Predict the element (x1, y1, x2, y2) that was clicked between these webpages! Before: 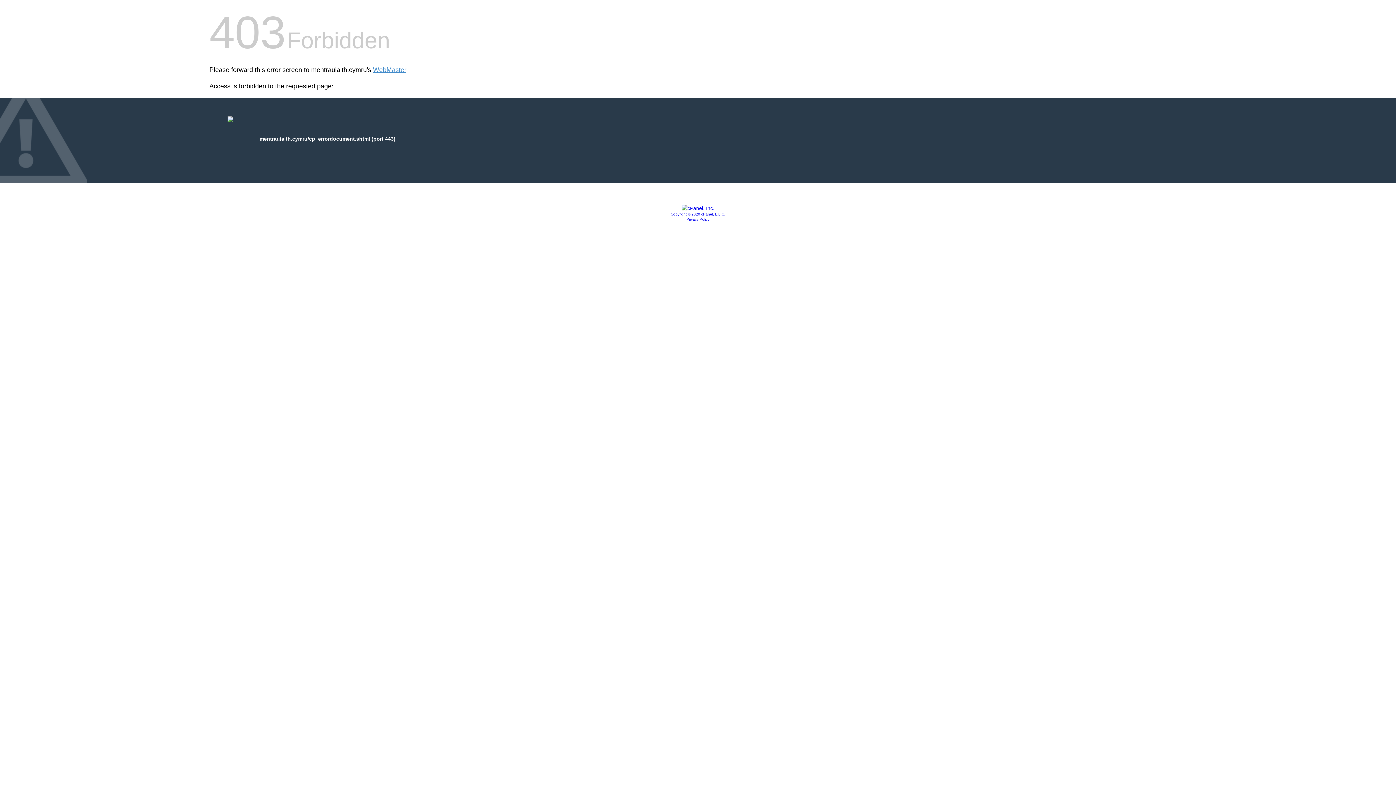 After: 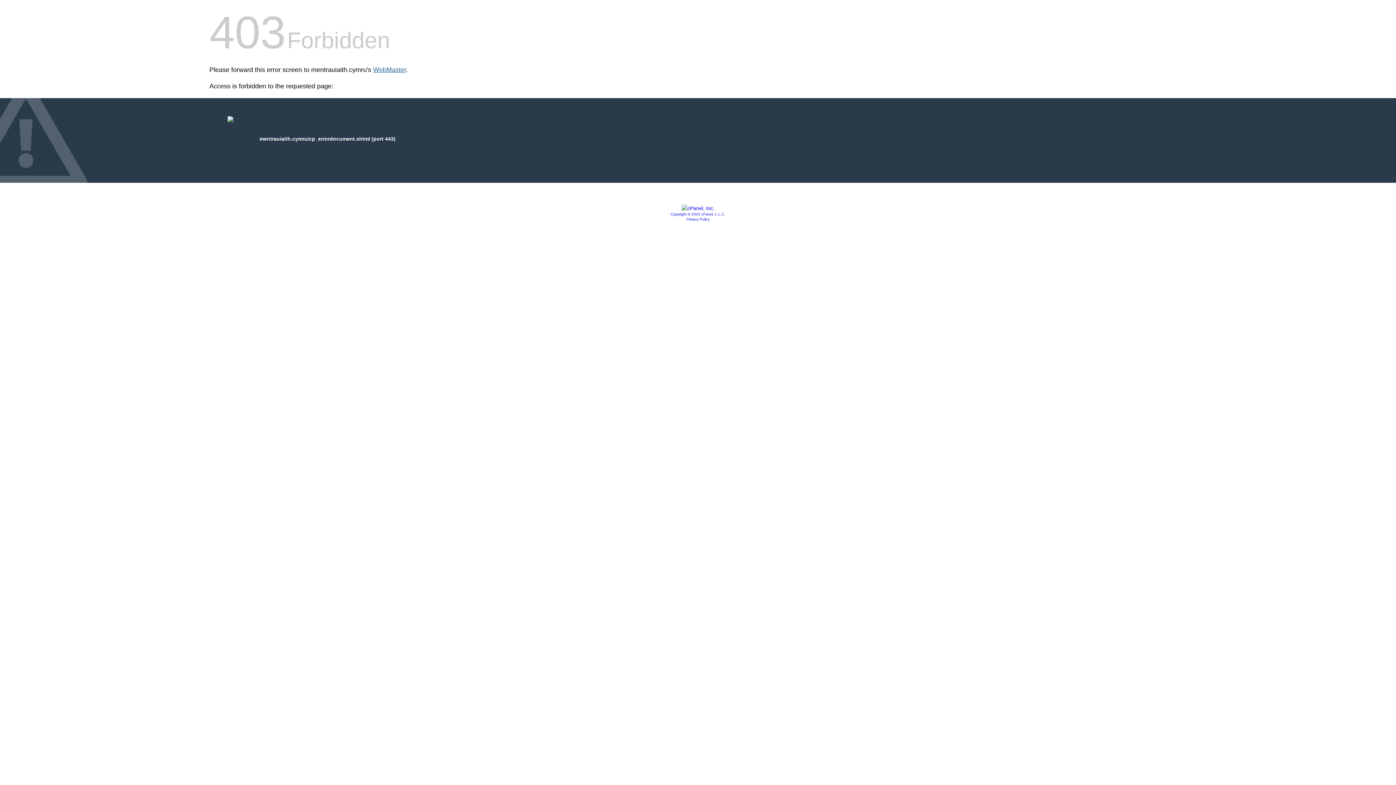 Action: bbox: (373, 66, 406, 73) label: WebMaster